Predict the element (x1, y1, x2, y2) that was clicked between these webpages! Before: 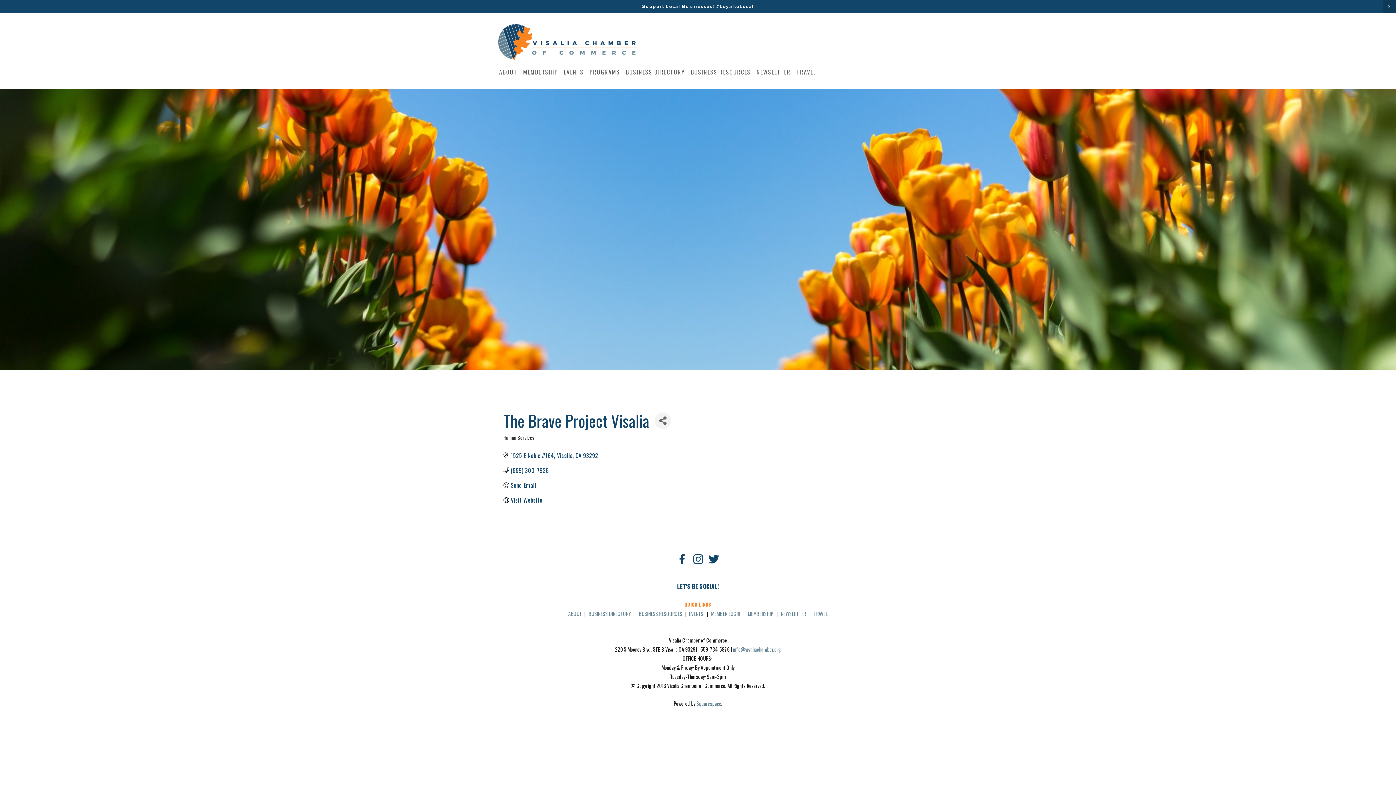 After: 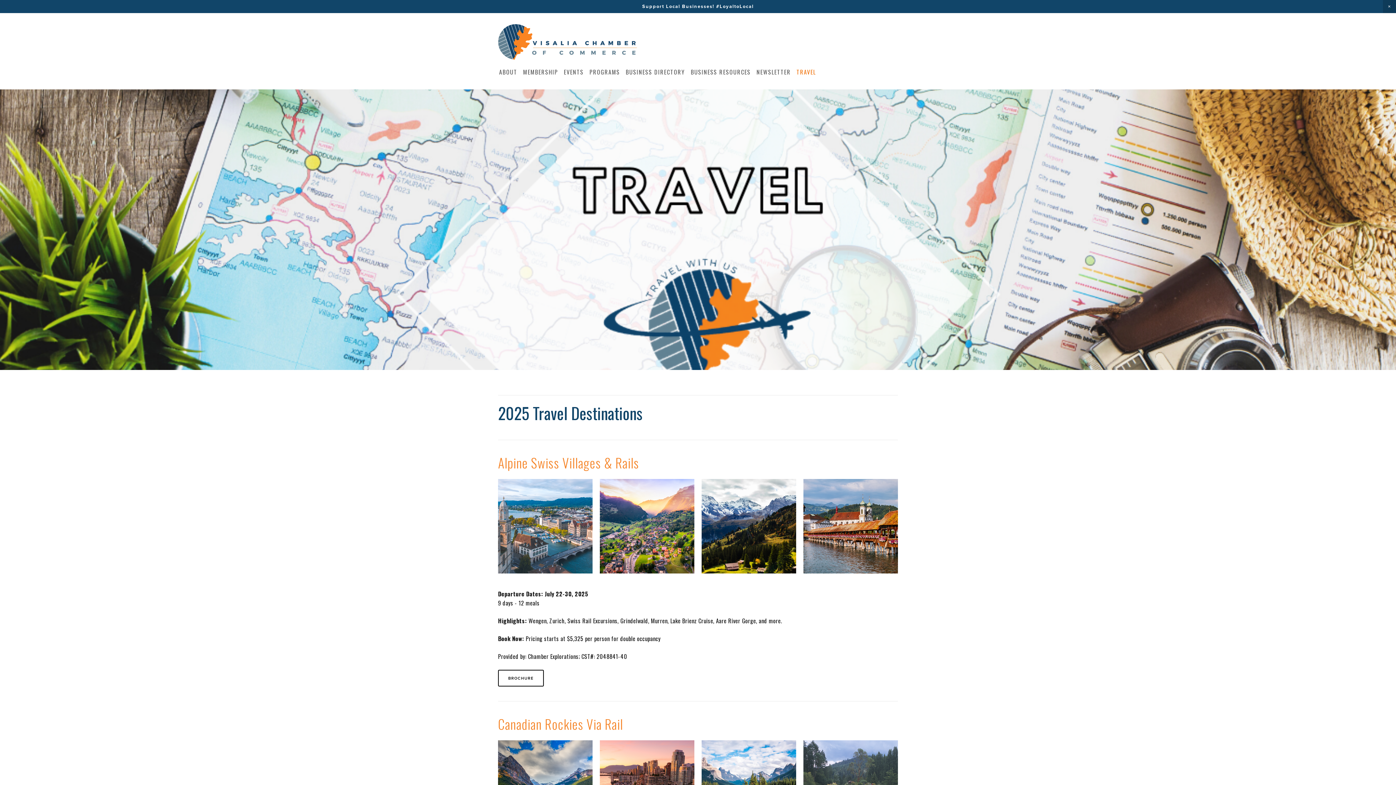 Action: label: TRAVEL bbox: (793, 65, 819, 78)